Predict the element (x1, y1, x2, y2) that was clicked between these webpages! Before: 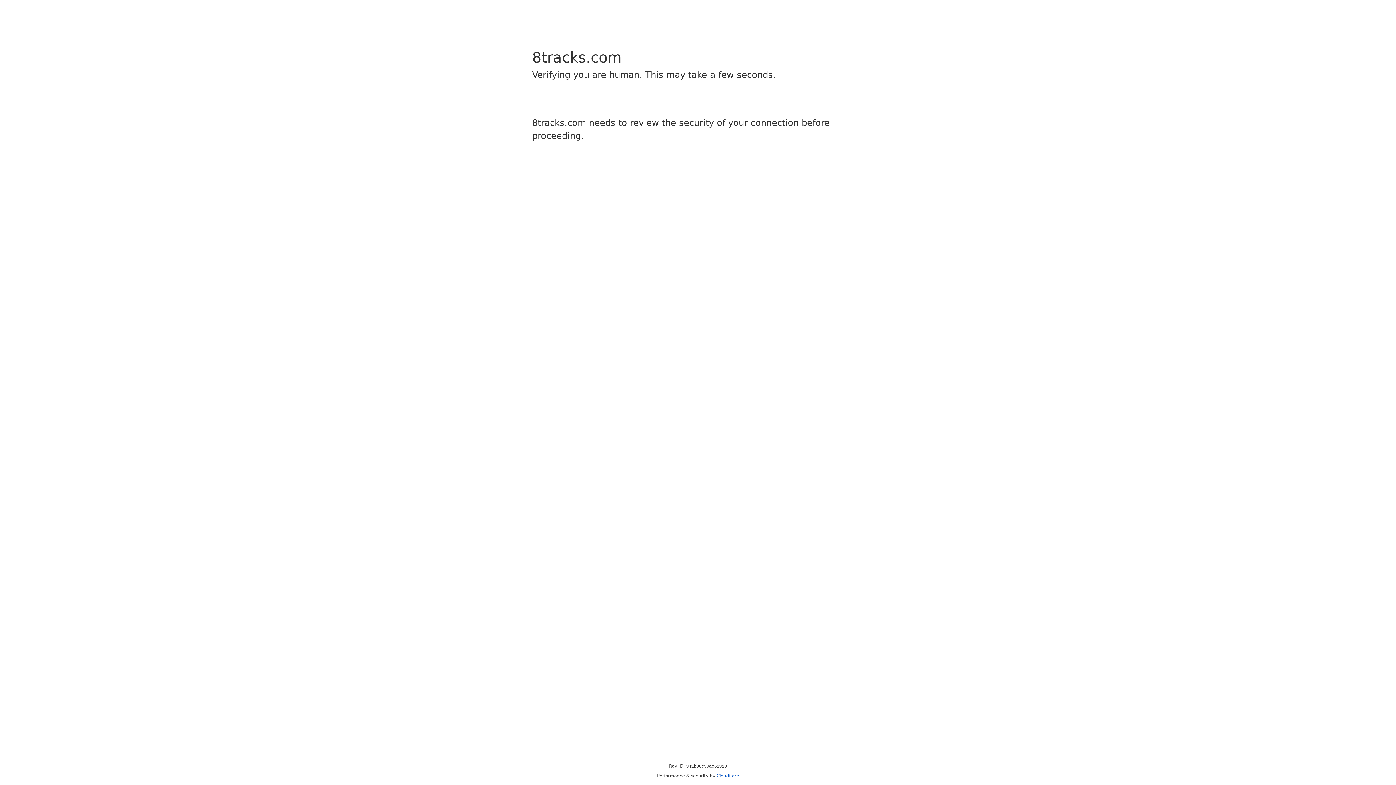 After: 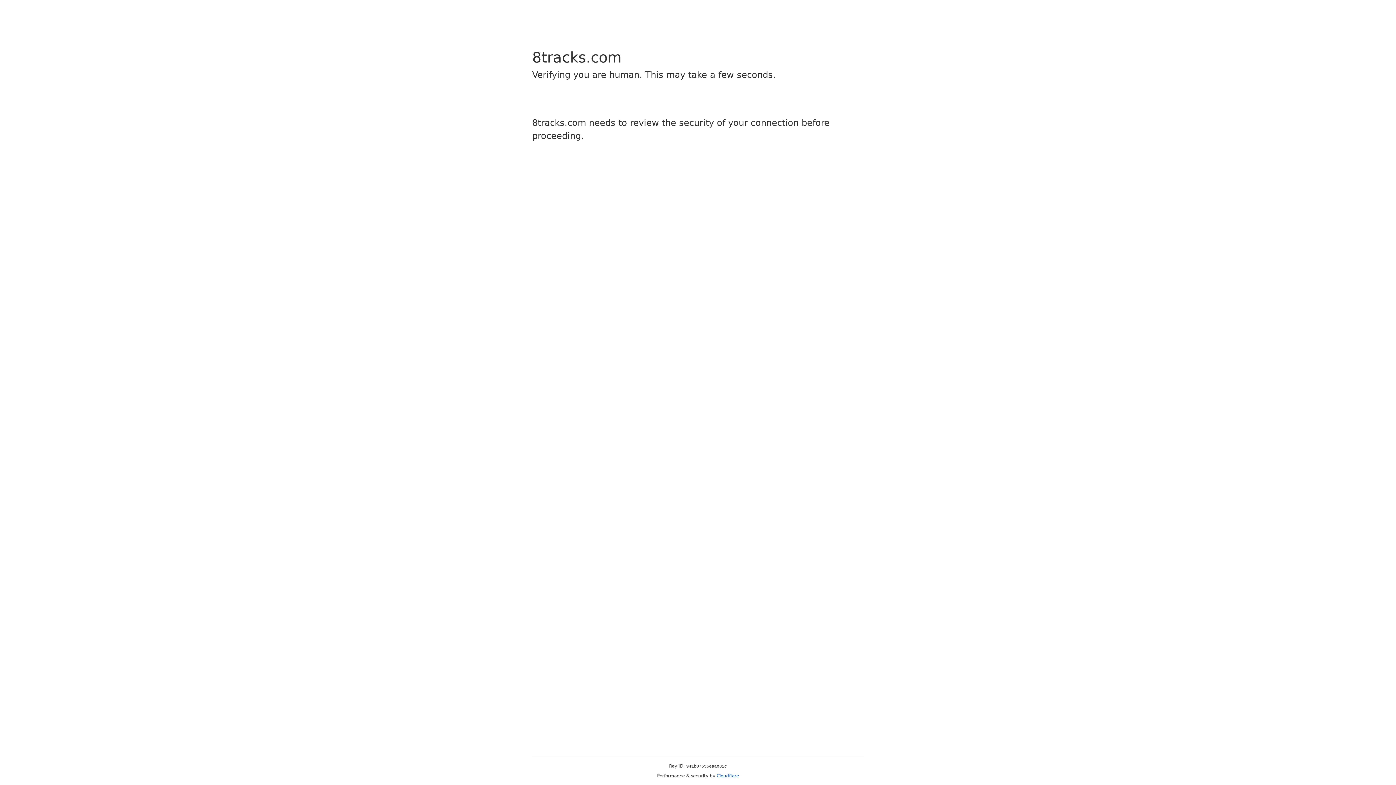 Action: label: Cloudflare bbox: (716, 773, 739, 778)